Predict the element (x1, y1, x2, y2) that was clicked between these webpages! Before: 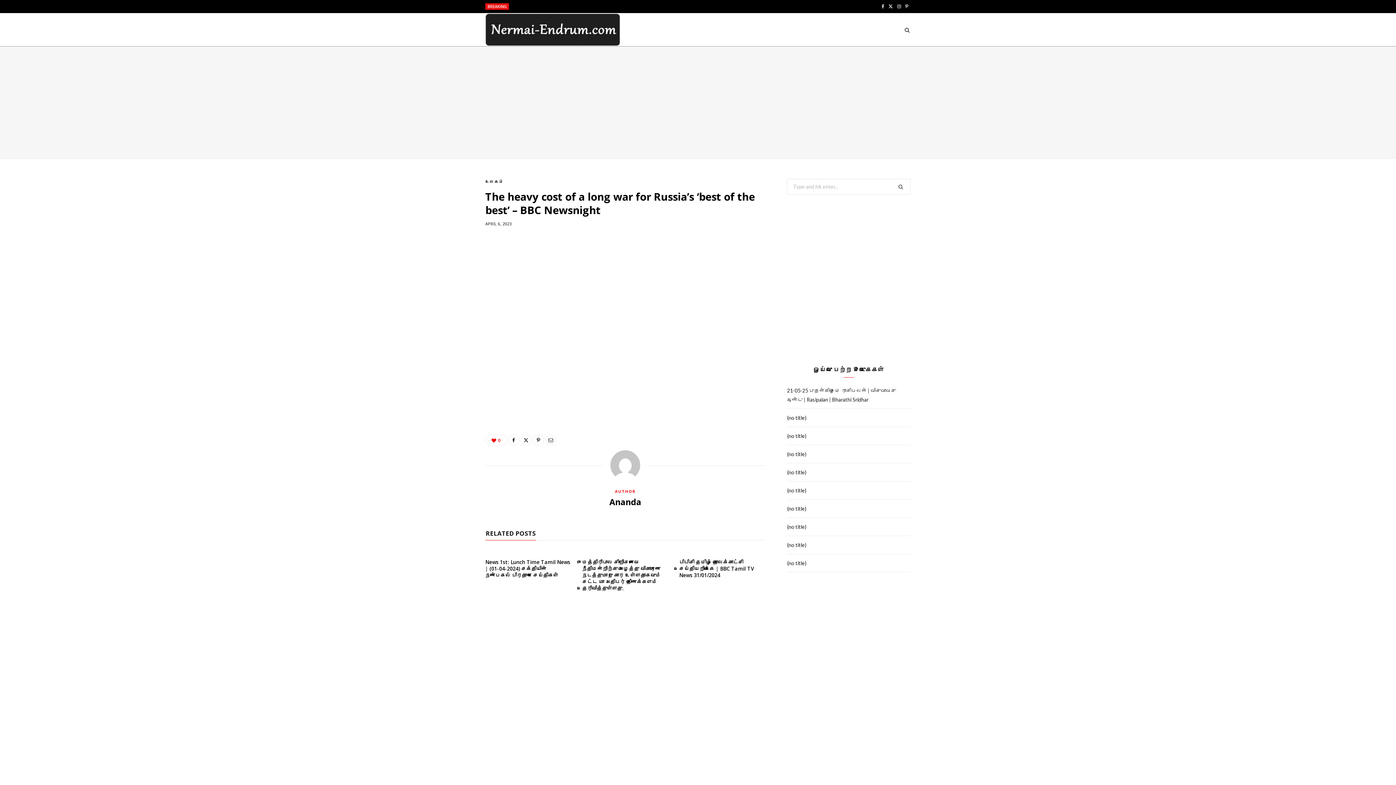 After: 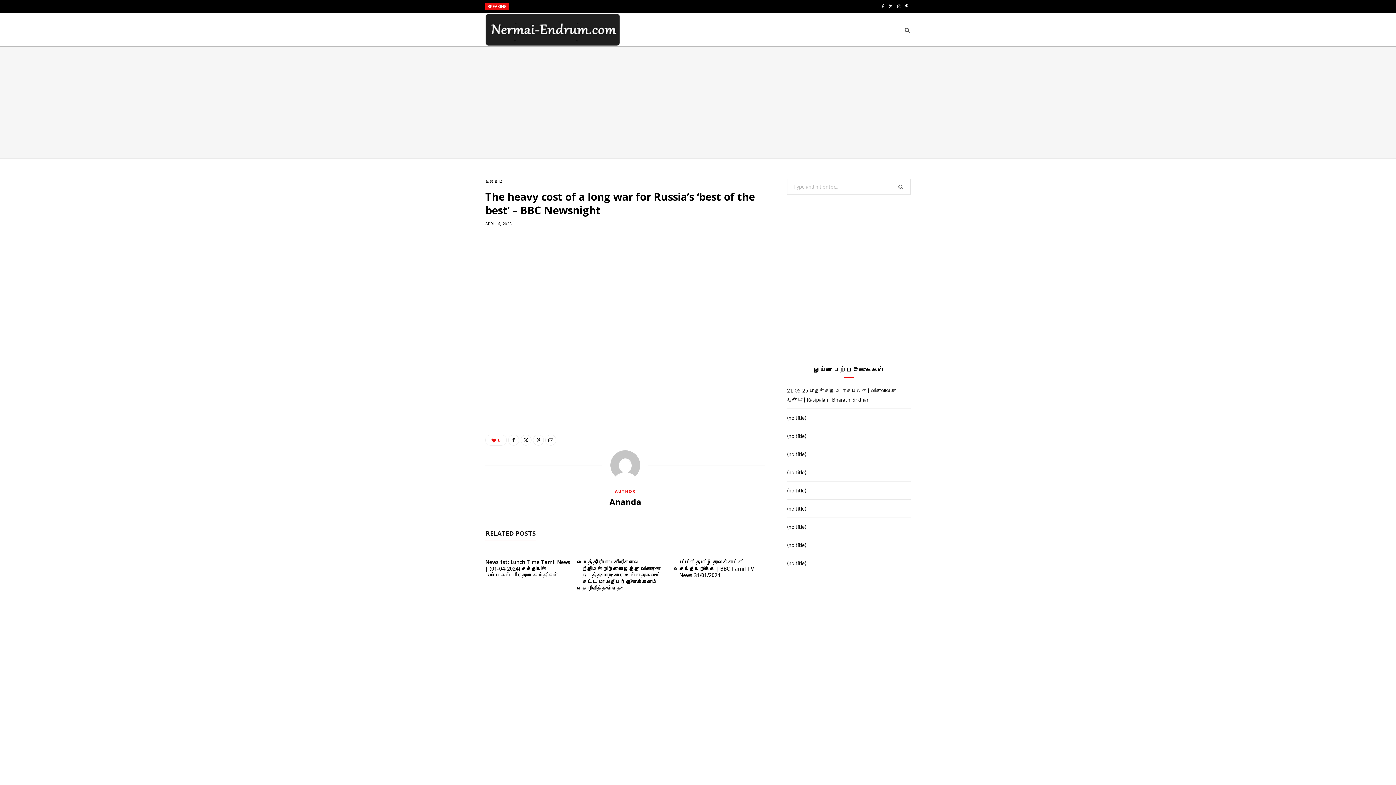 Action: bbox: (485, 221, 511, 226) label: APRIL 6, 2023